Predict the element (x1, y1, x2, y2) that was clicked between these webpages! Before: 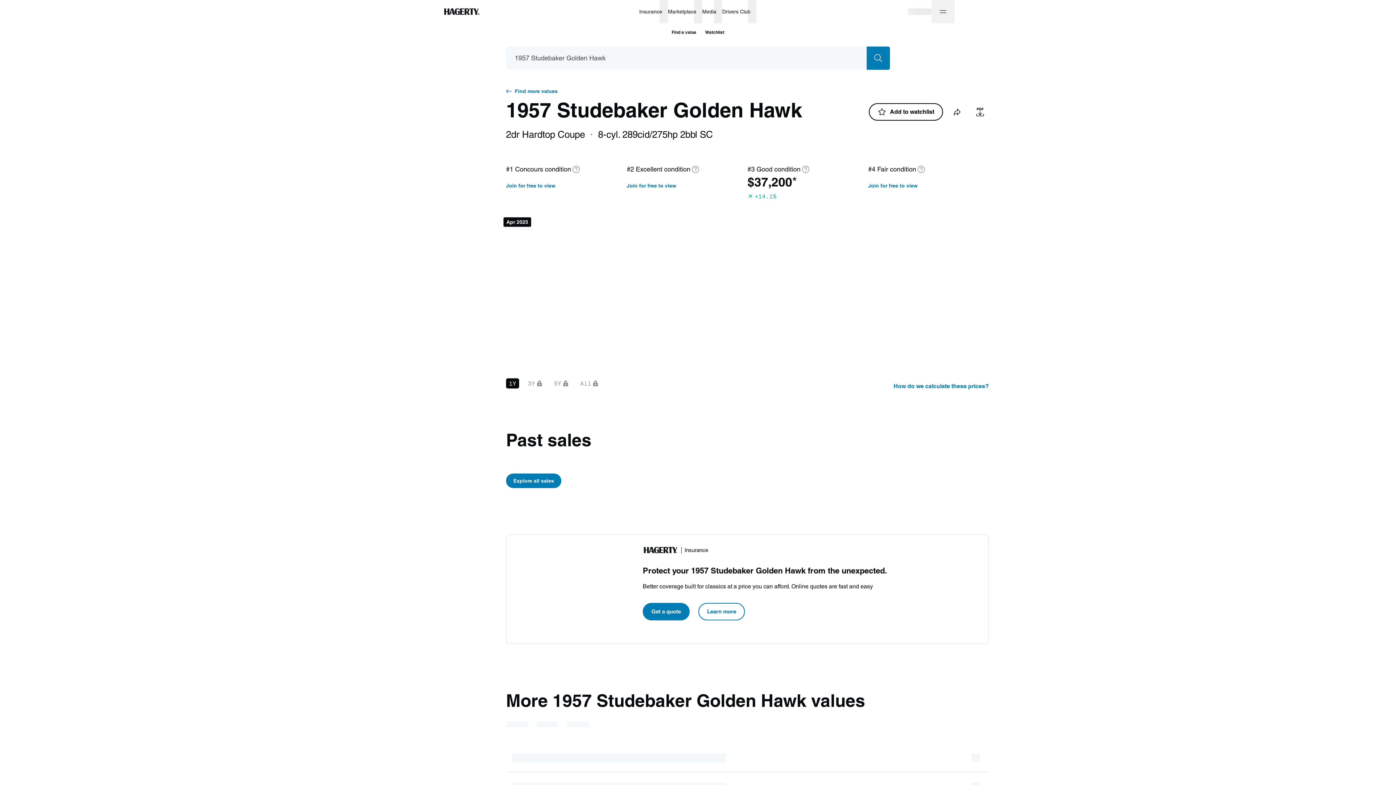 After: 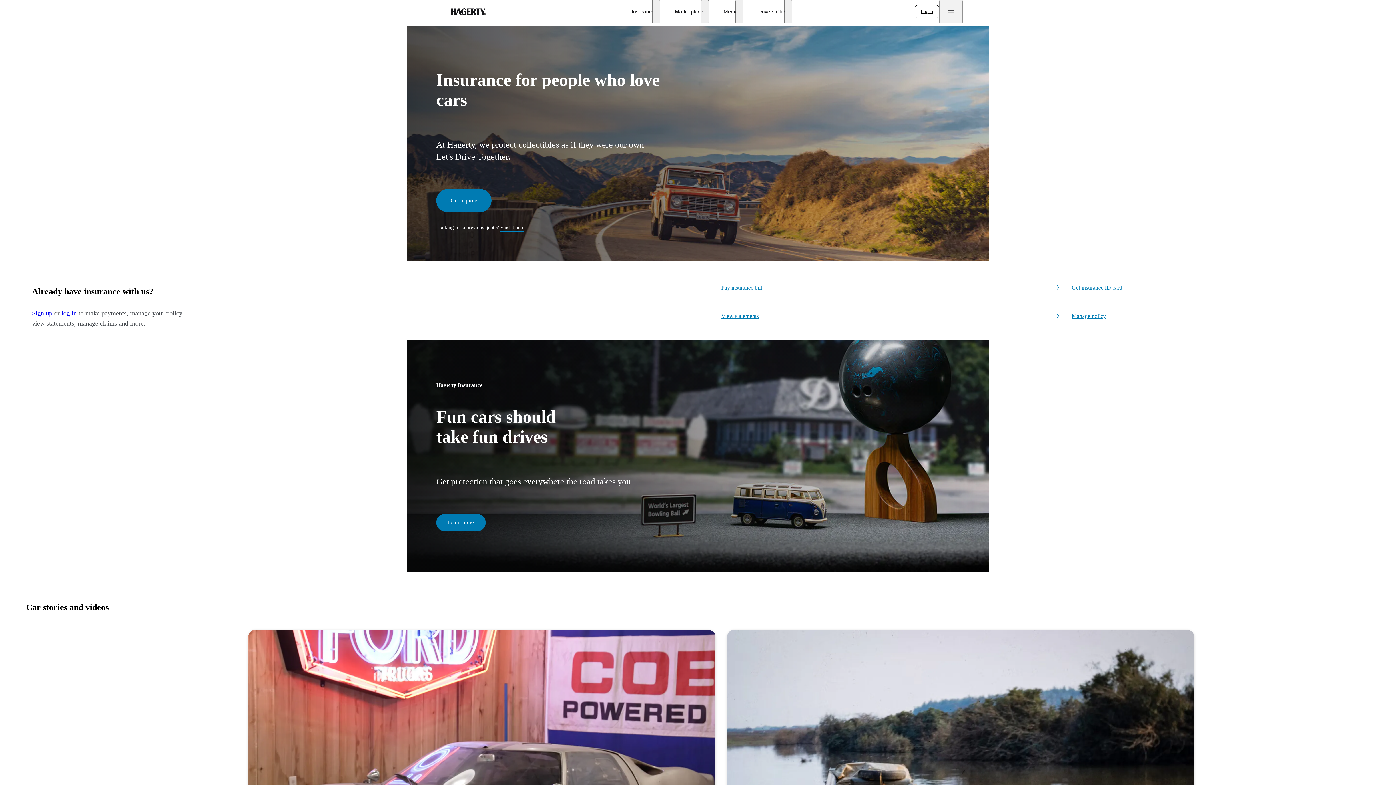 Action: bbox: (441, 0, 482, 23) label: Hagerty